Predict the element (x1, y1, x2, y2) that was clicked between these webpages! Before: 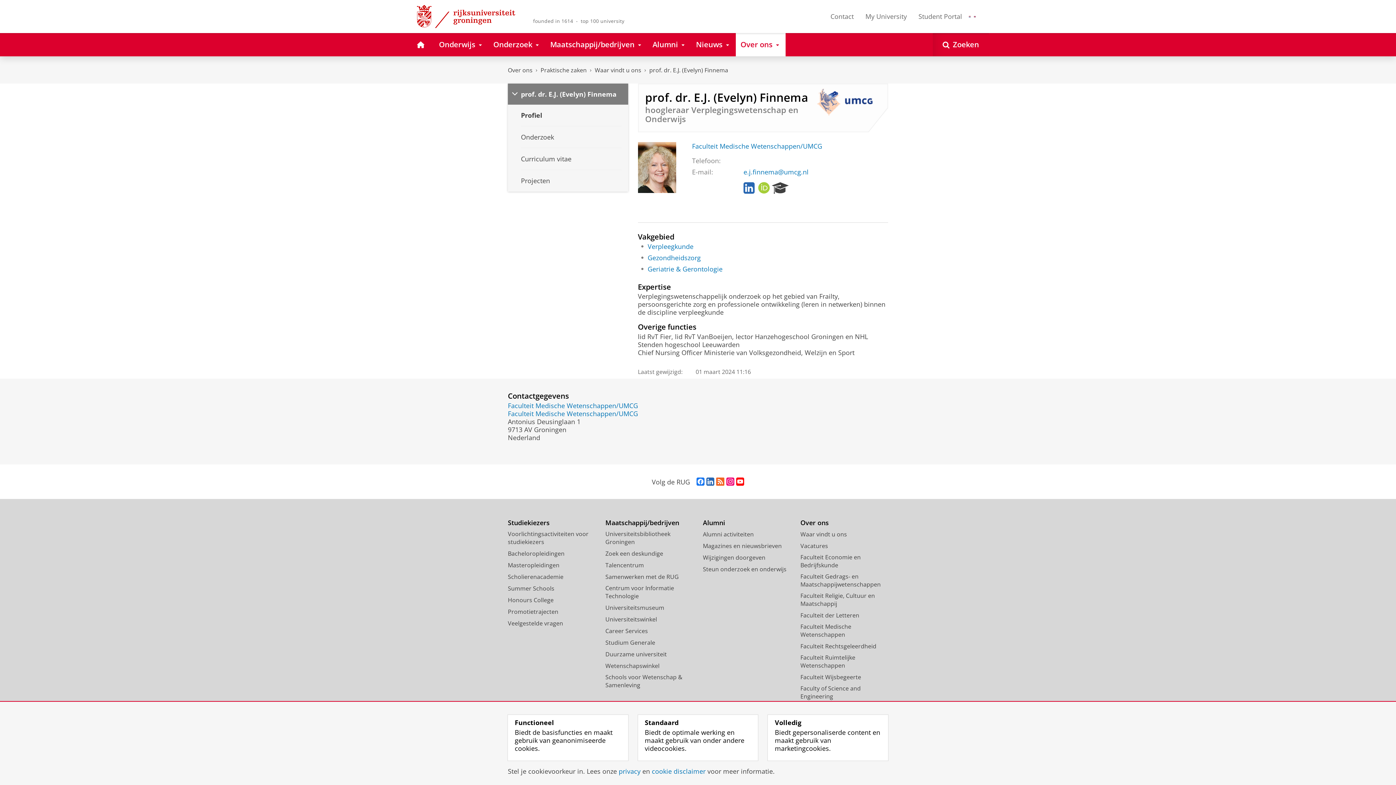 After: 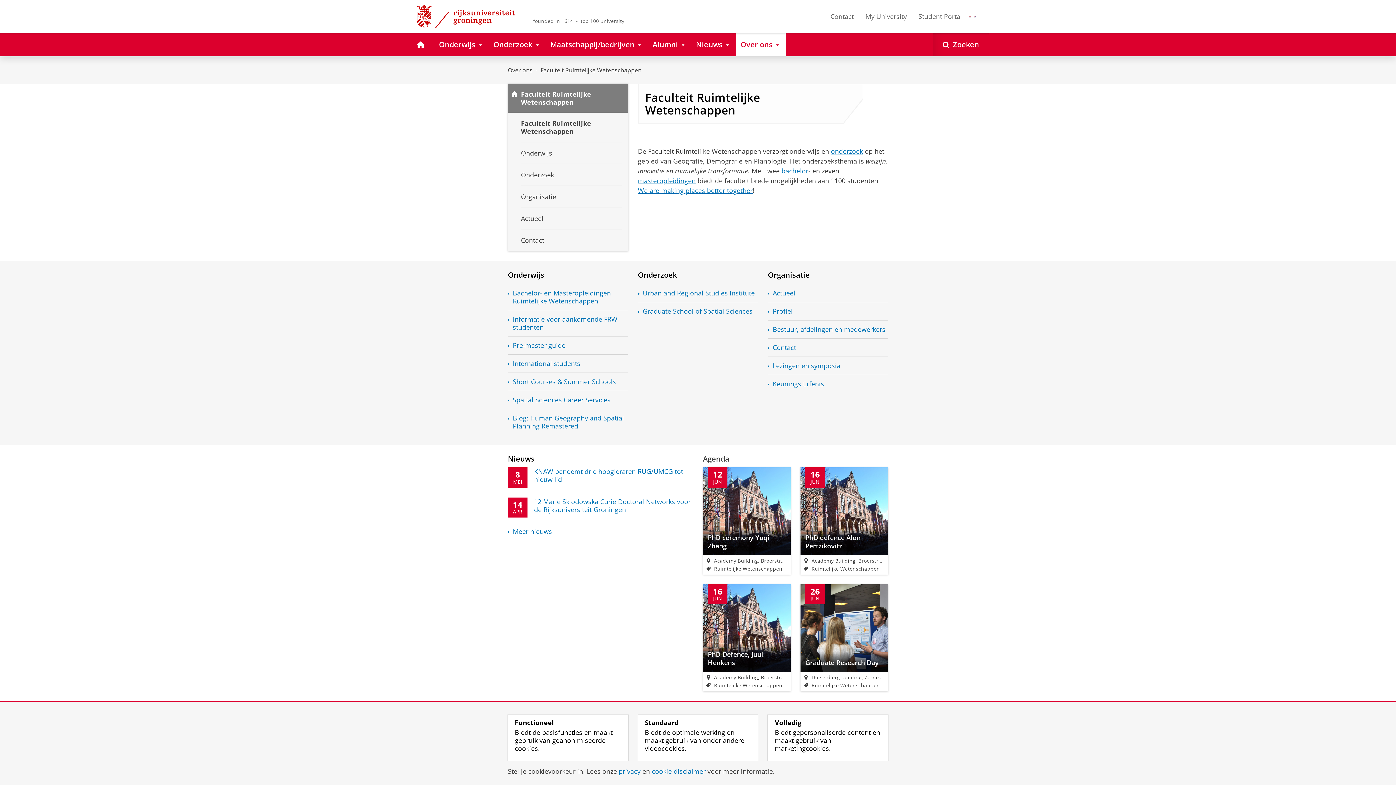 Action: bbox: (800, 653, 888, 669) label: Faculteit Ruimtelijke Wetenschappen